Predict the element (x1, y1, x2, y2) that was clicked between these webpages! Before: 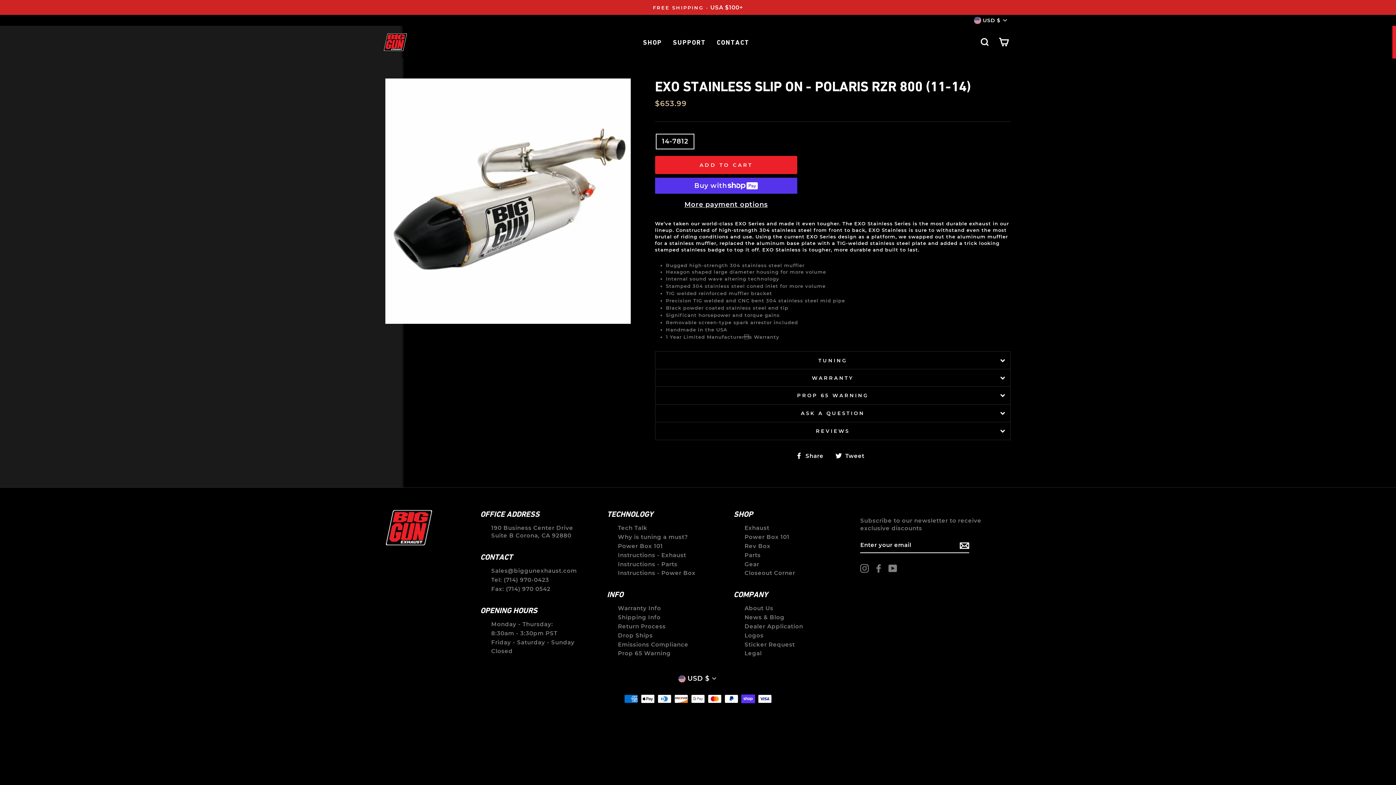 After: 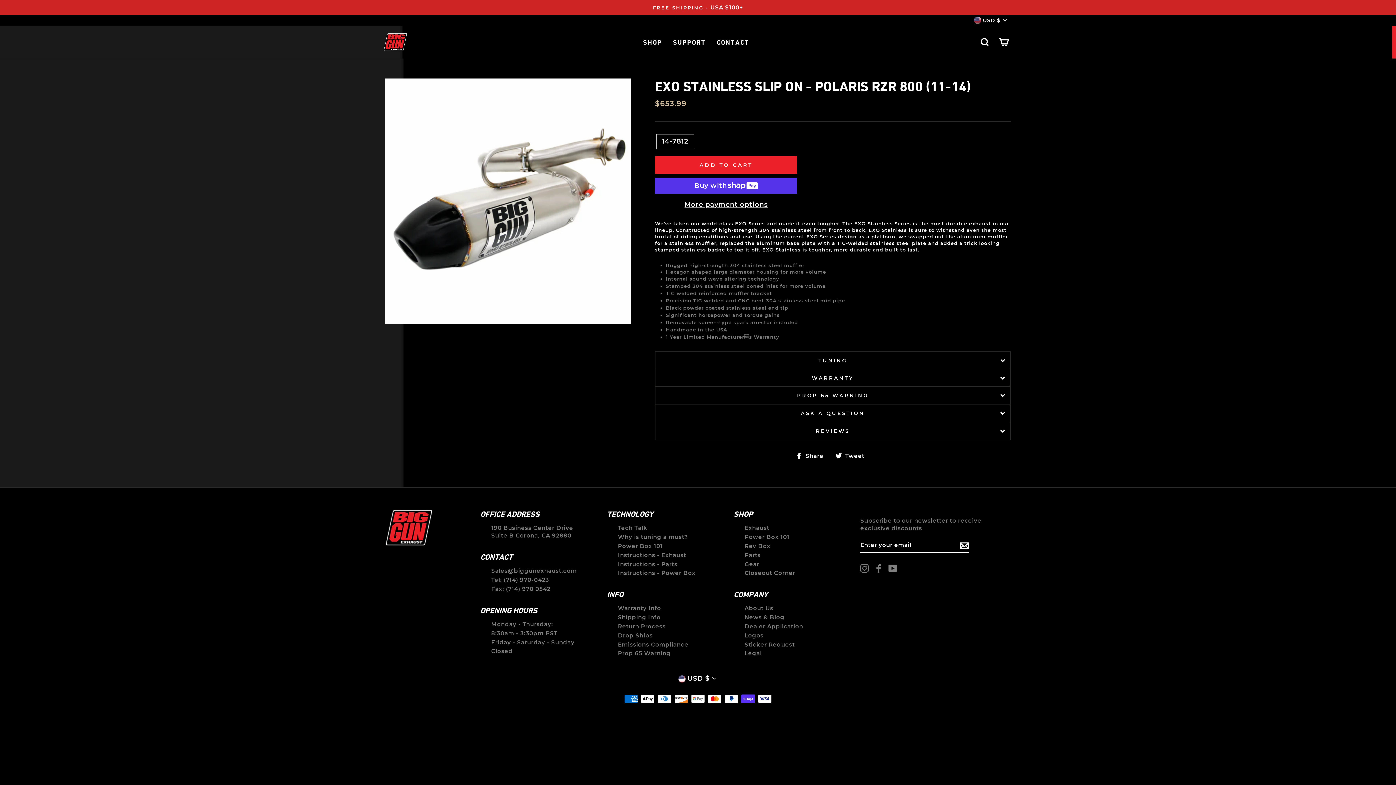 Action: bbox: (835, 451, 870, 460) label:  Tweet
Tweet on Twitter